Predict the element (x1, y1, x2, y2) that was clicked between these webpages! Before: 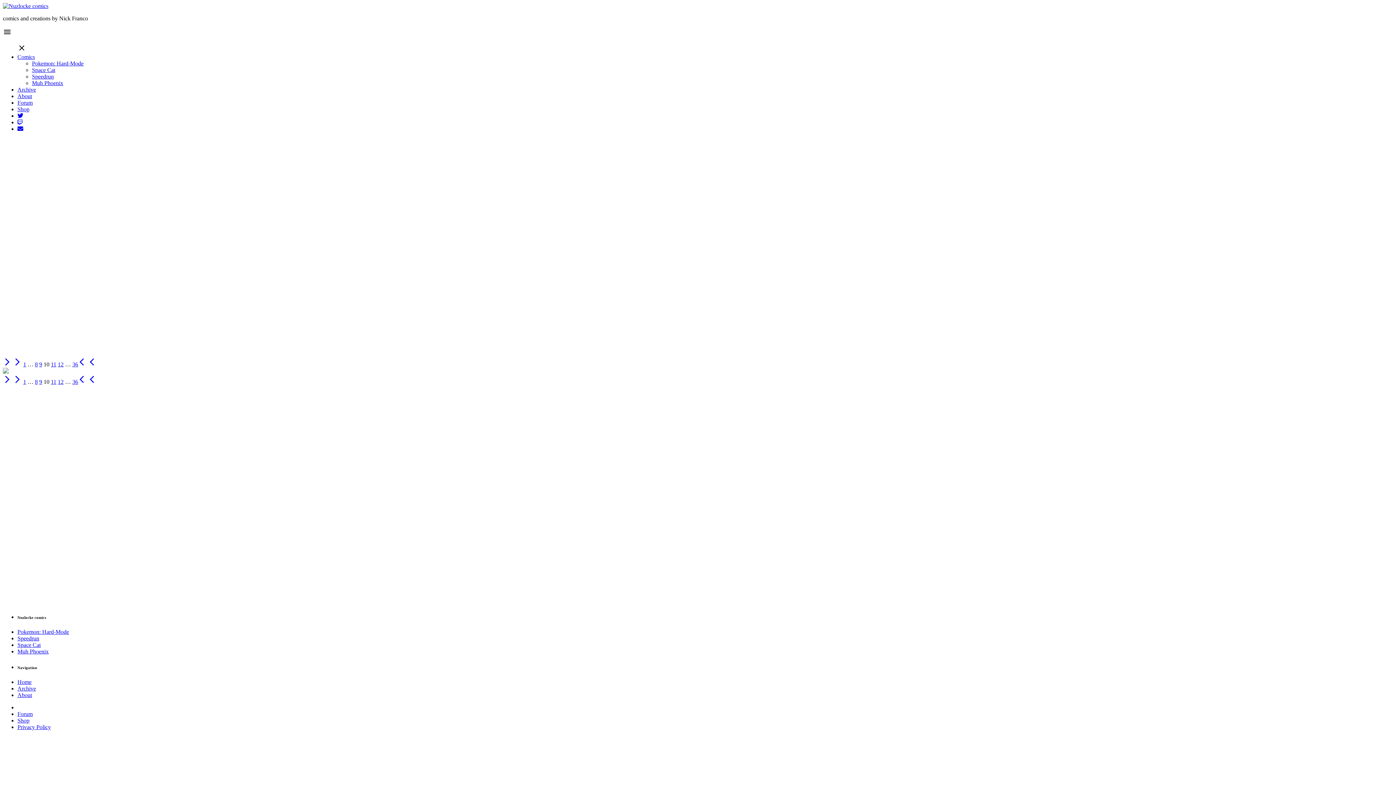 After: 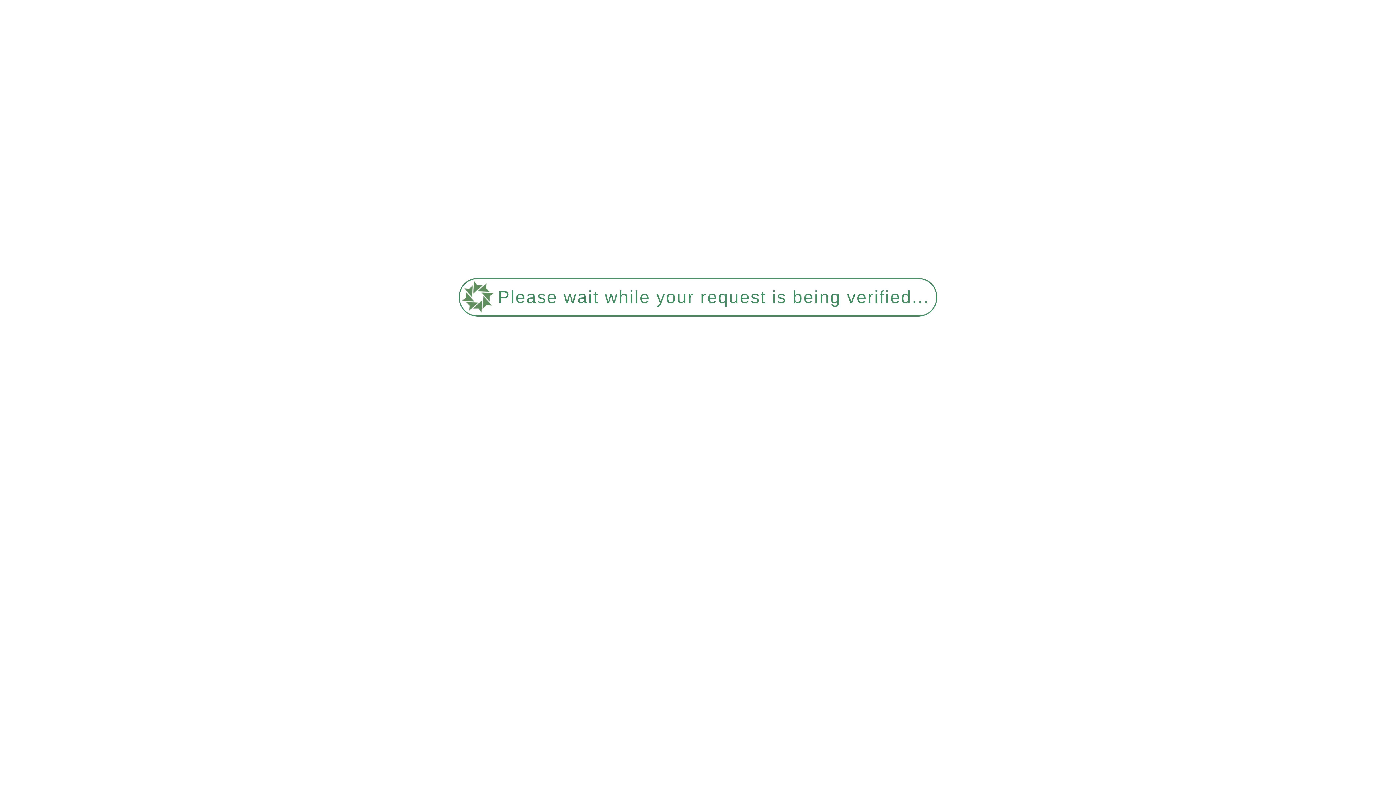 Action: bbox: (2, 378, 11, 385) label: arrow_forward_ios